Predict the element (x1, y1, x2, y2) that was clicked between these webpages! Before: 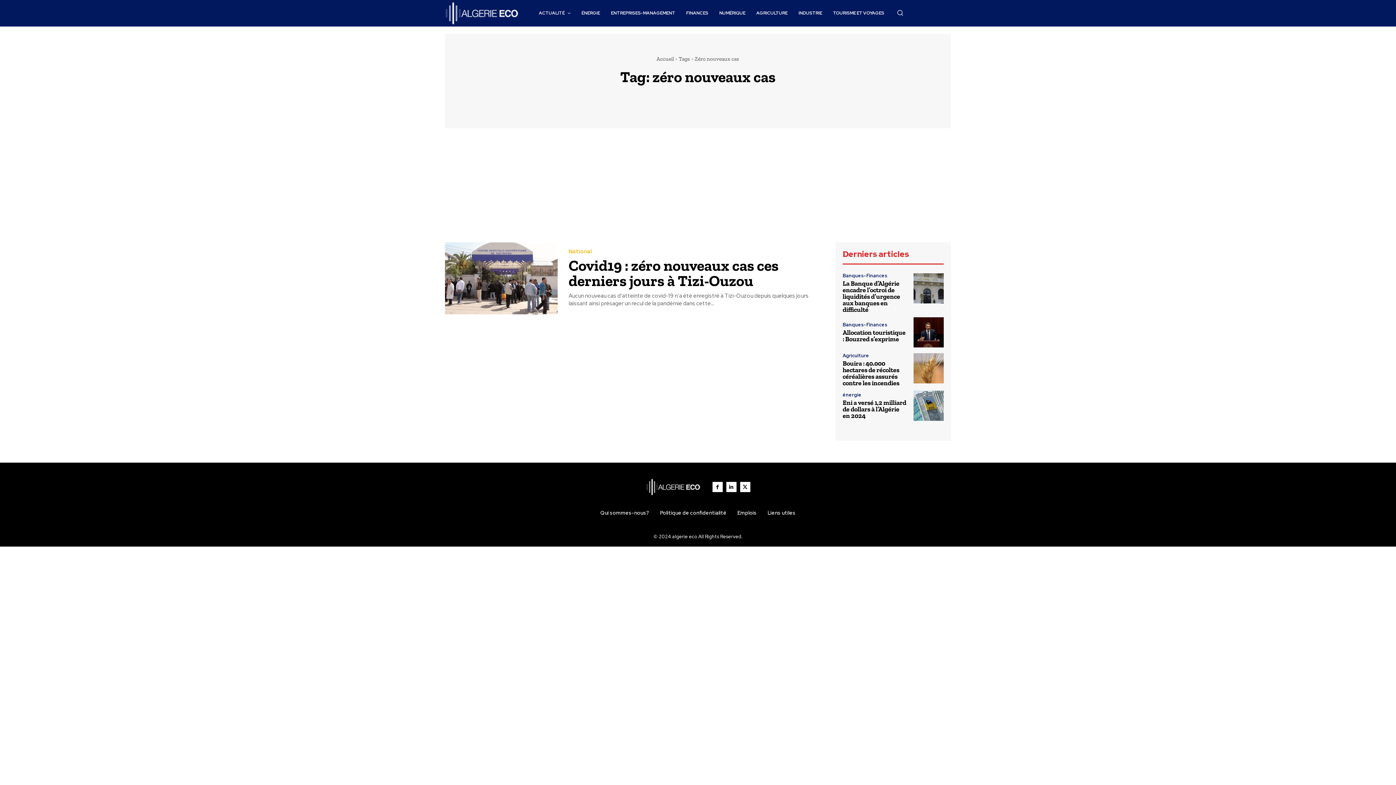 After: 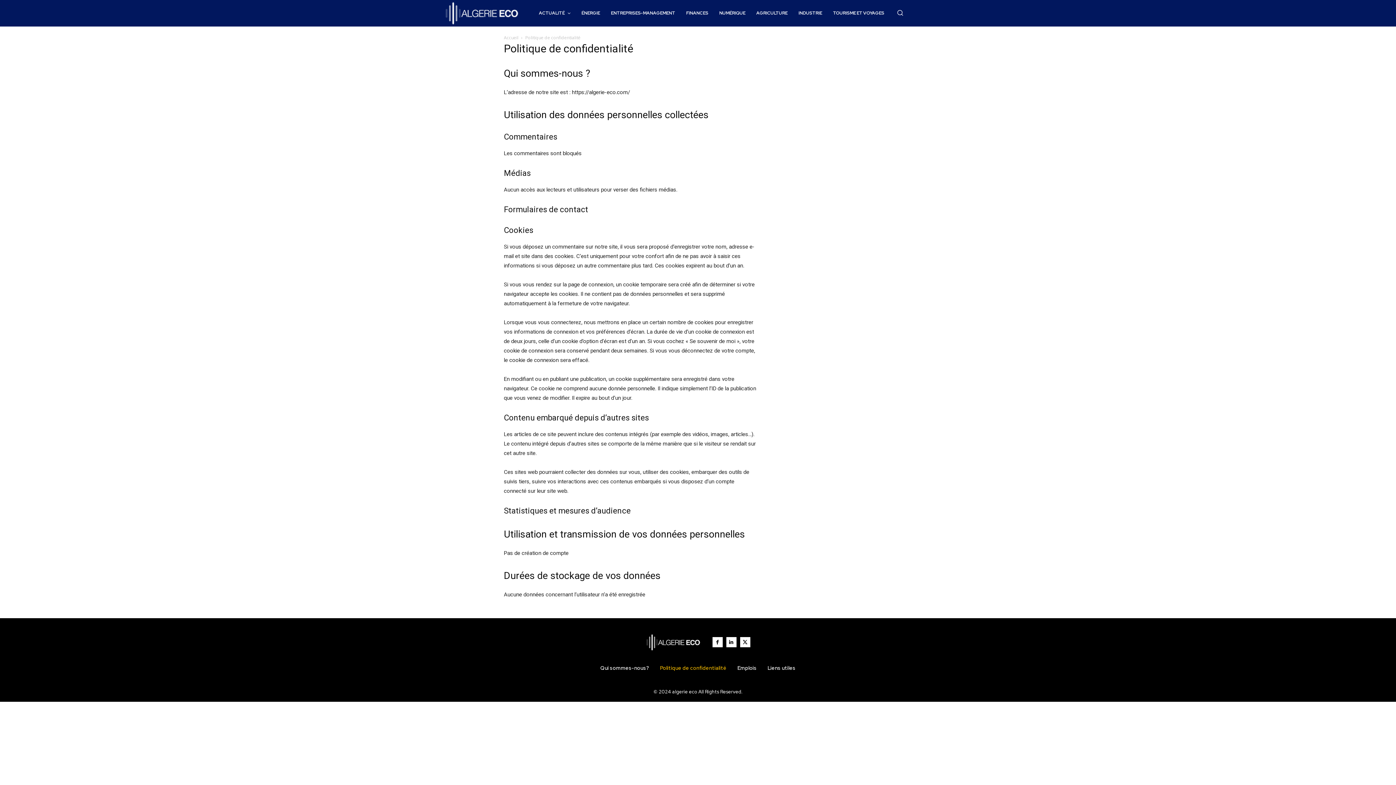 Action: label: Politique de confidentialité bbox: (660, 510, 726, 515)